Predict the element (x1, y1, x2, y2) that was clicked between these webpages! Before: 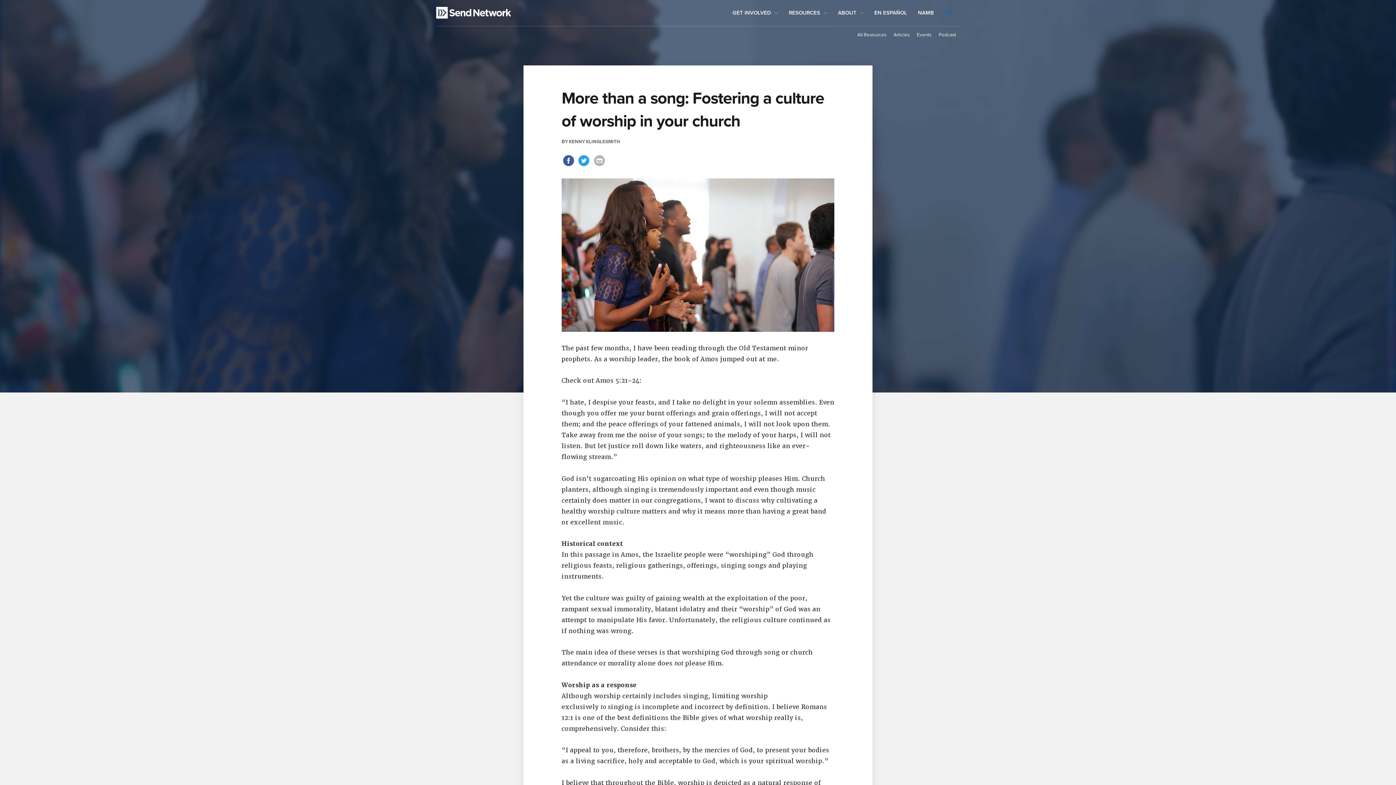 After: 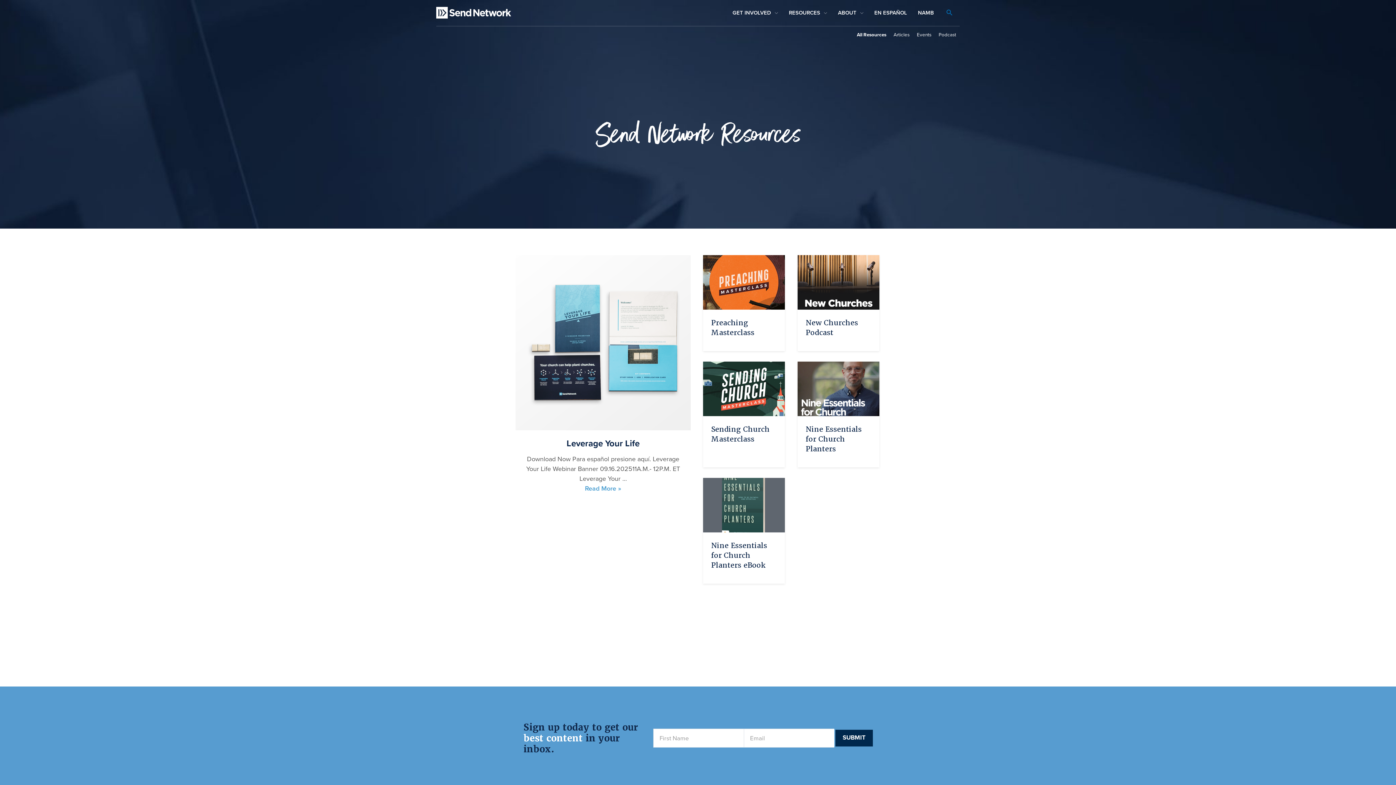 Action: bbox: (783, 0, 832, 25) label: RESOURCES